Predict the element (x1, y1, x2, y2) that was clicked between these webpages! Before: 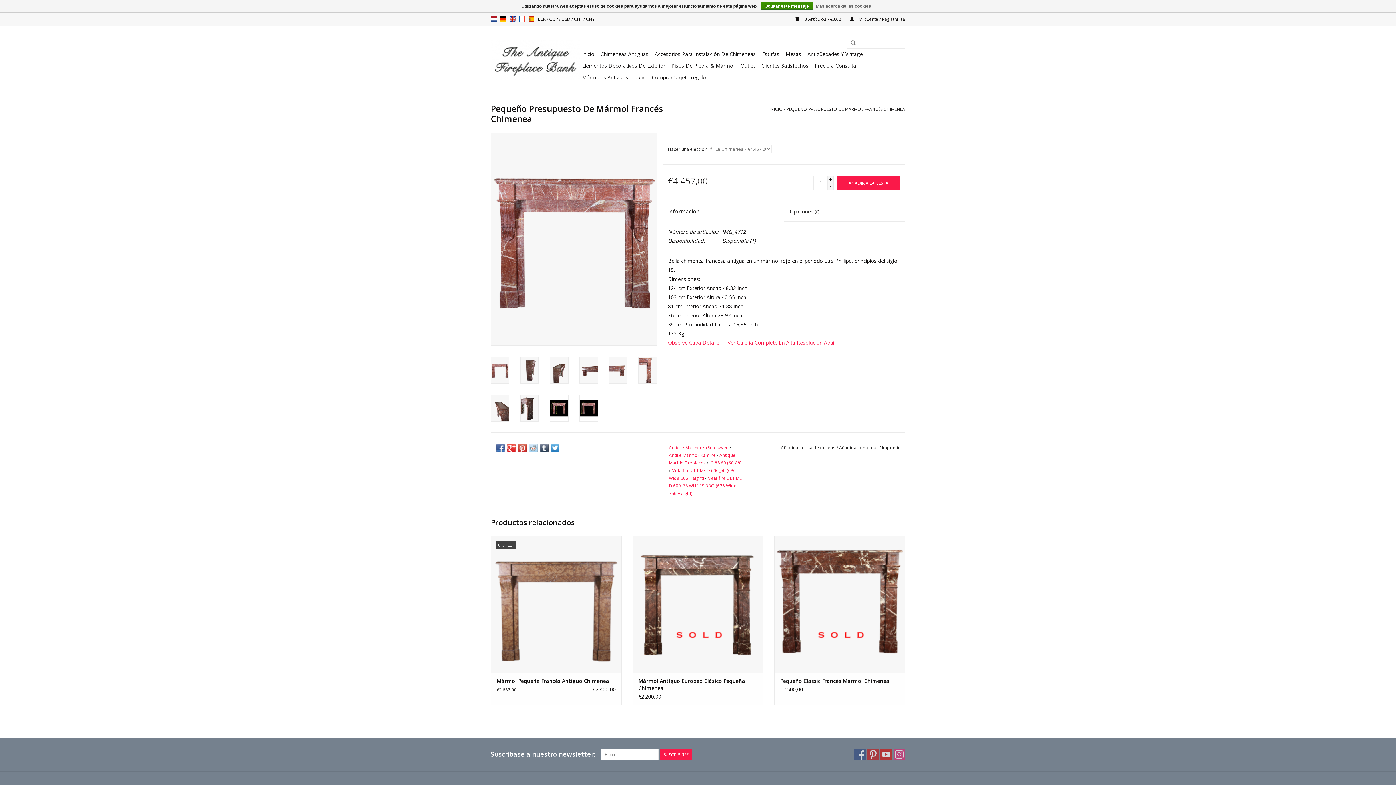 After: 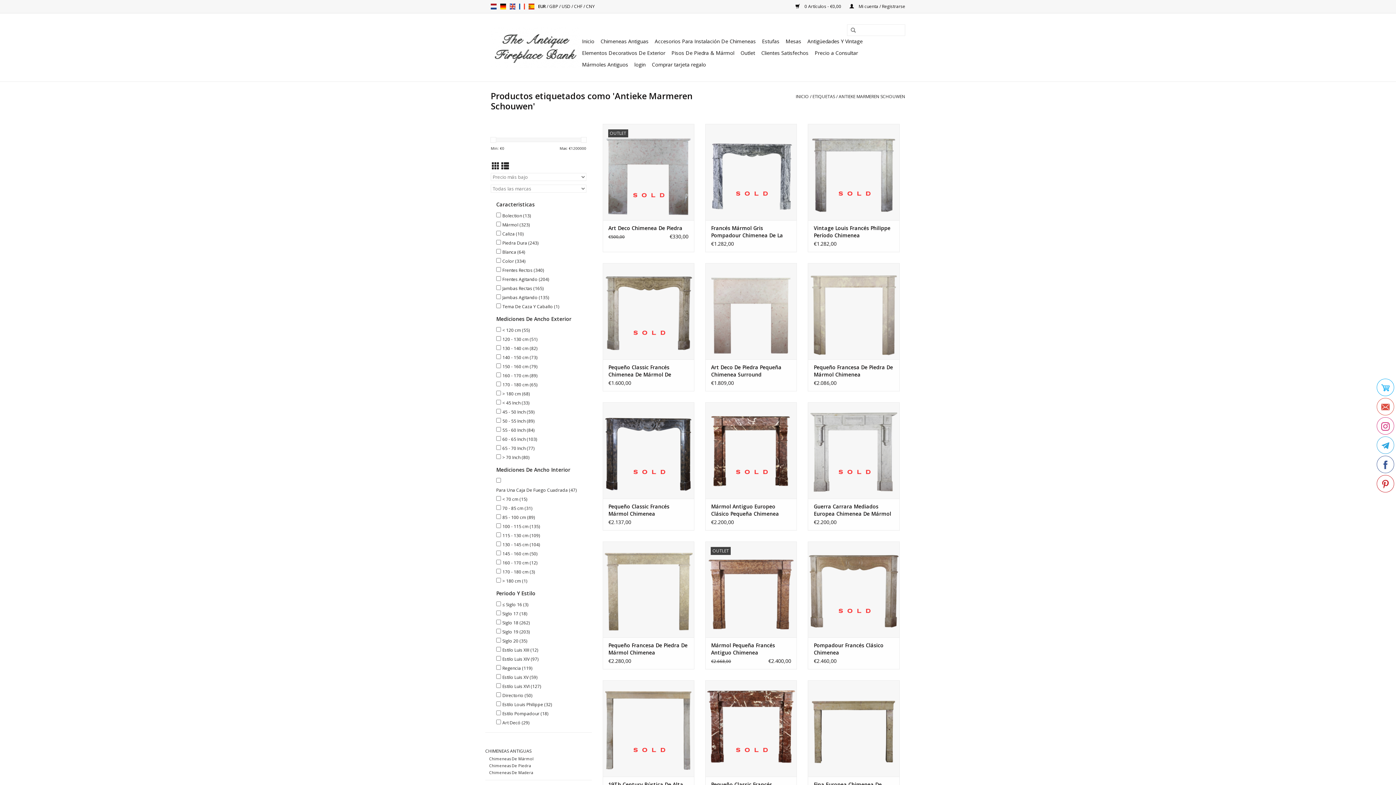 Action: label: Antieke Marmeren Schouwen bbox: (669, 444, 728, 450)